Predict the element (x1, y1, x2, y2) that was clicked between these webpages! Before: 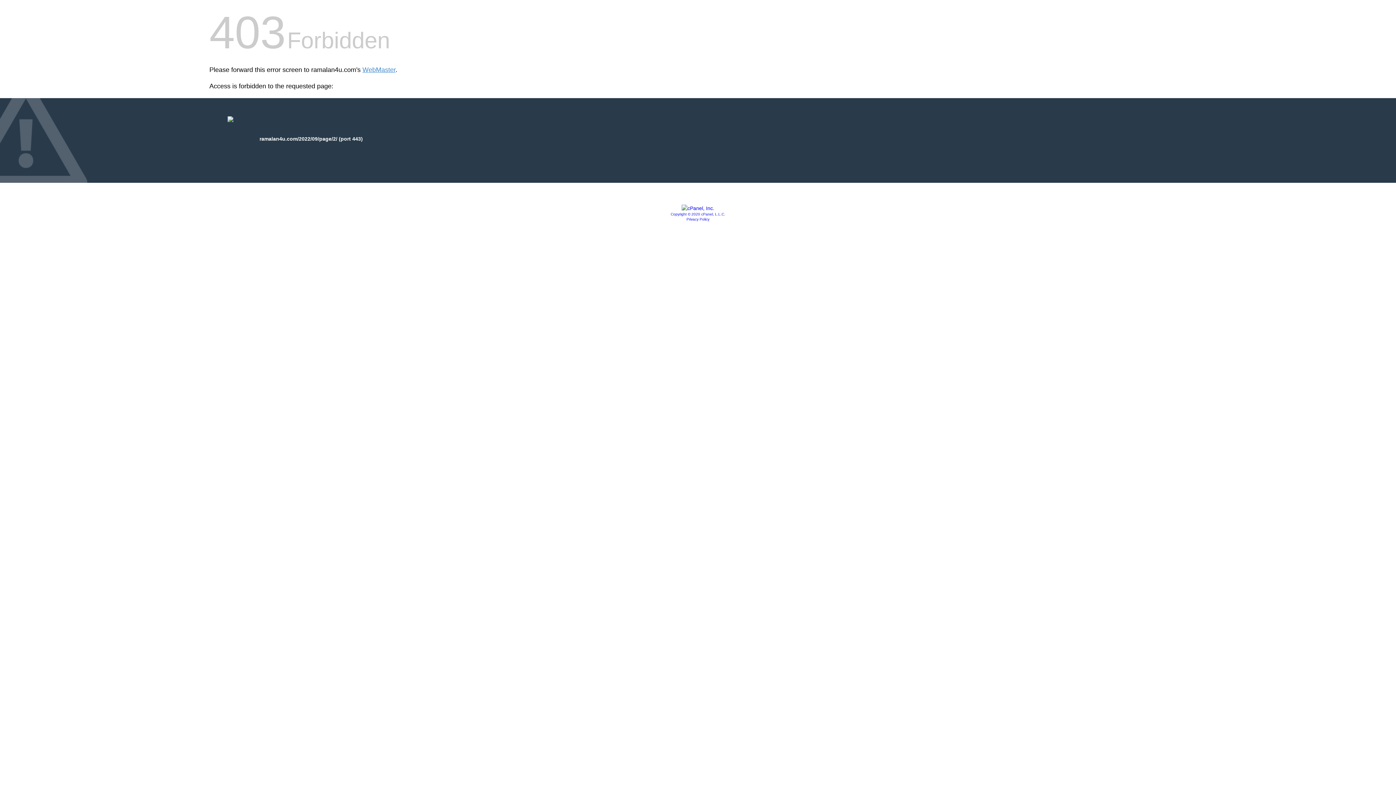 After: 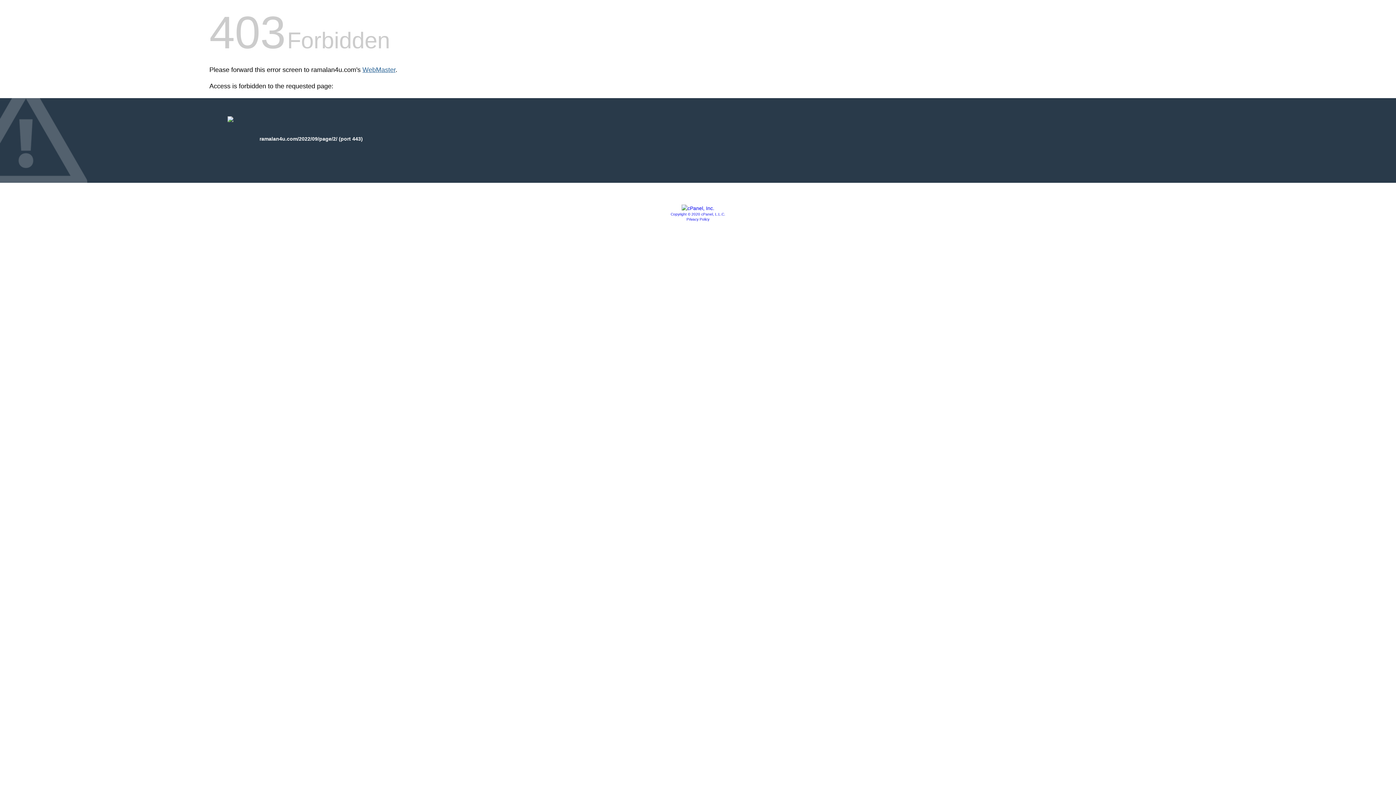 Action: bbox: (362, 66, 395, 73) label: WebMaster